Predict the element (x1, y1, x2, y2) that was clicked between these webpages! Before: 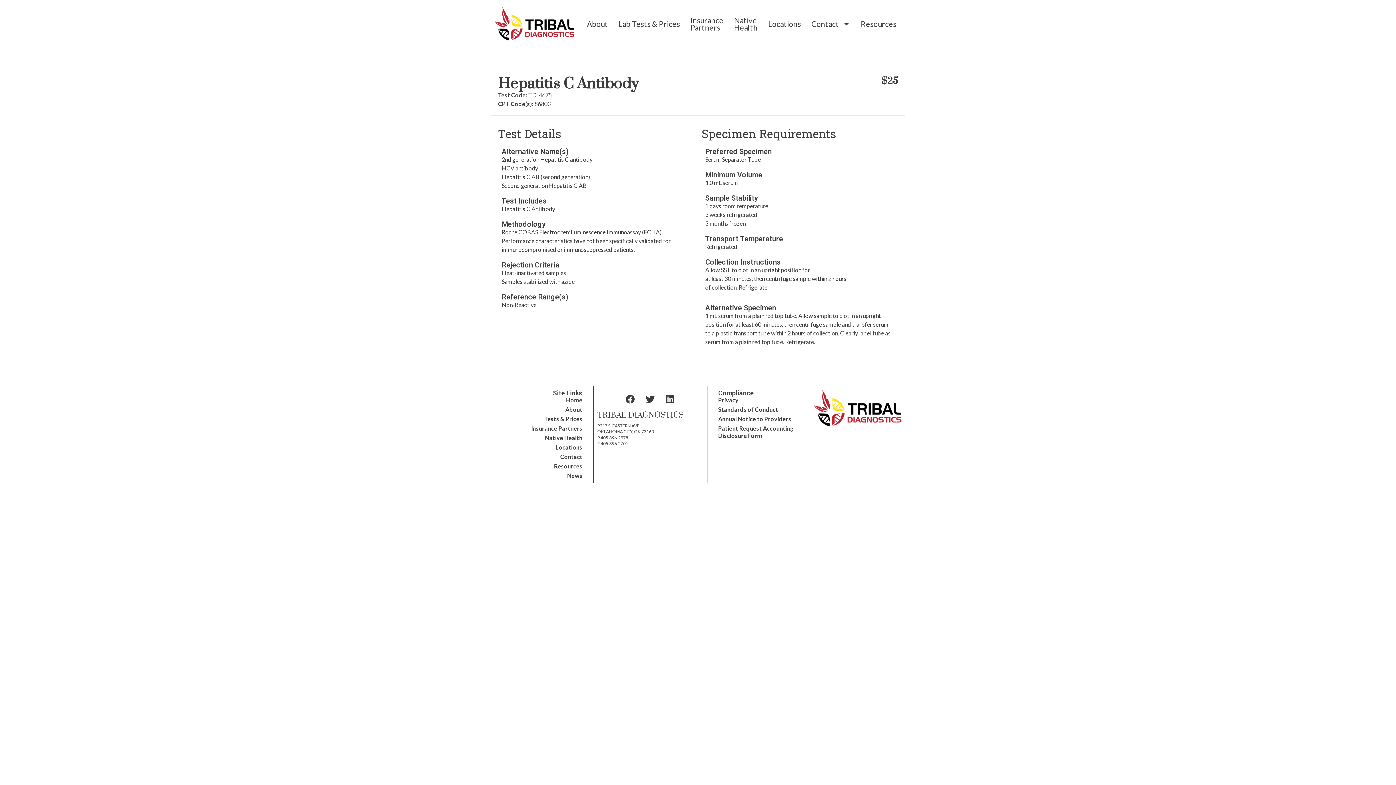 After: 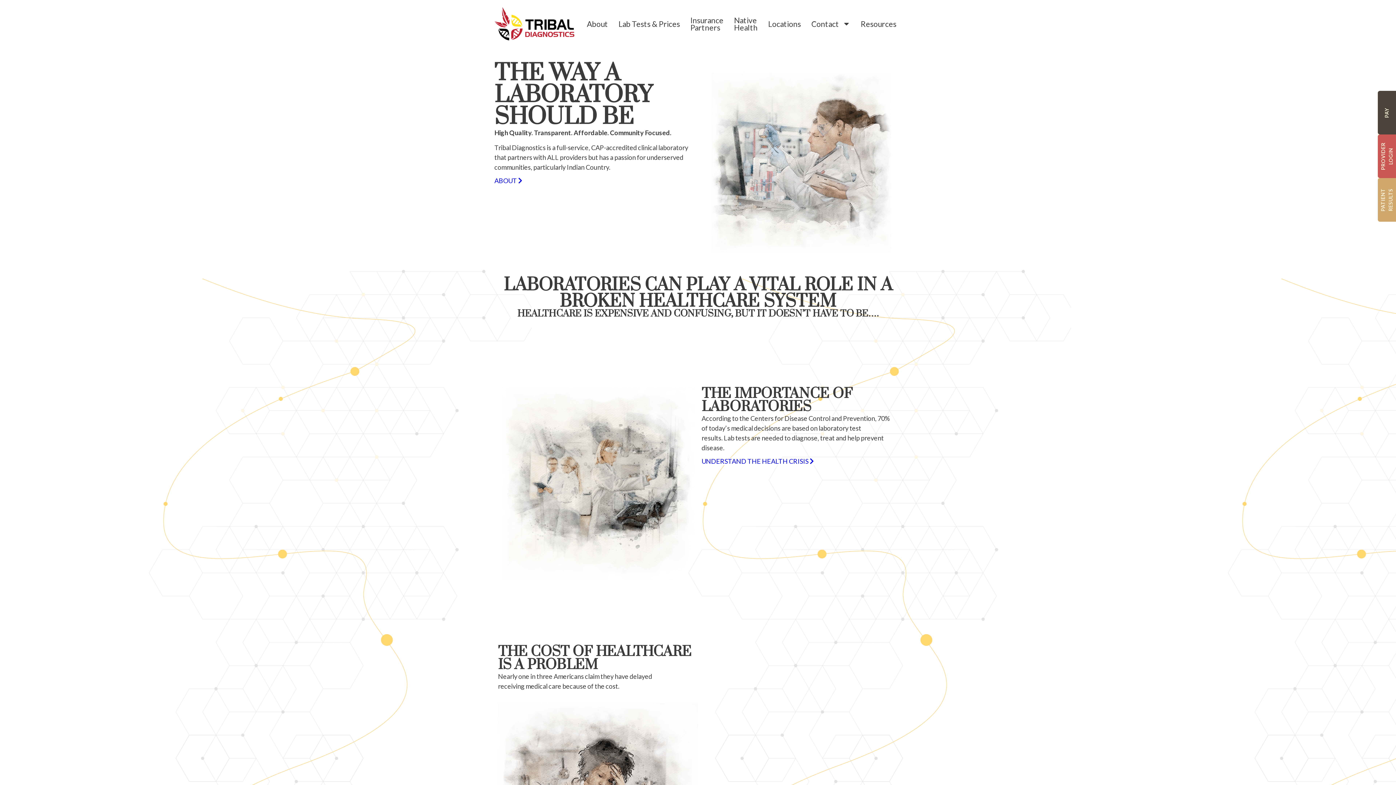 Action: label: Home bbox: (494, 396, 589, 404)